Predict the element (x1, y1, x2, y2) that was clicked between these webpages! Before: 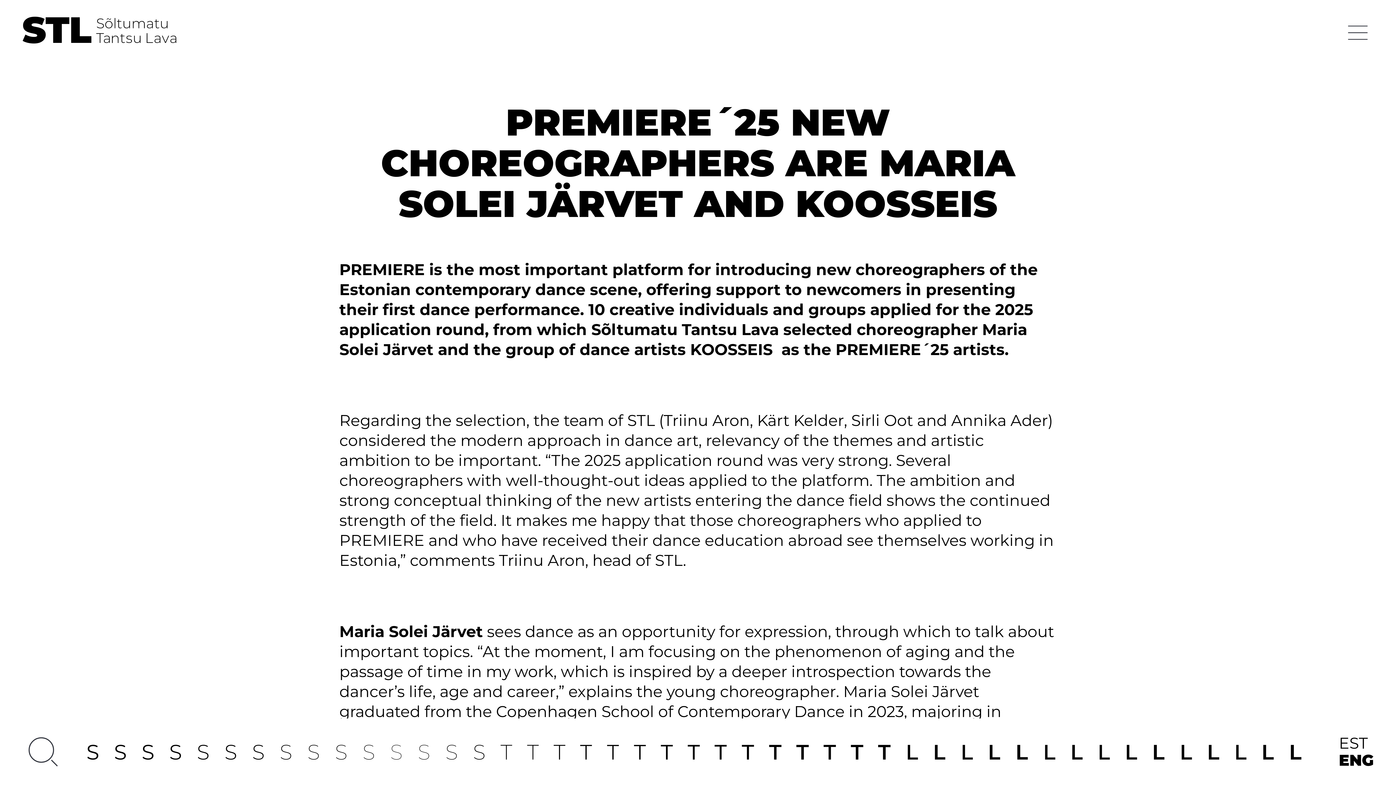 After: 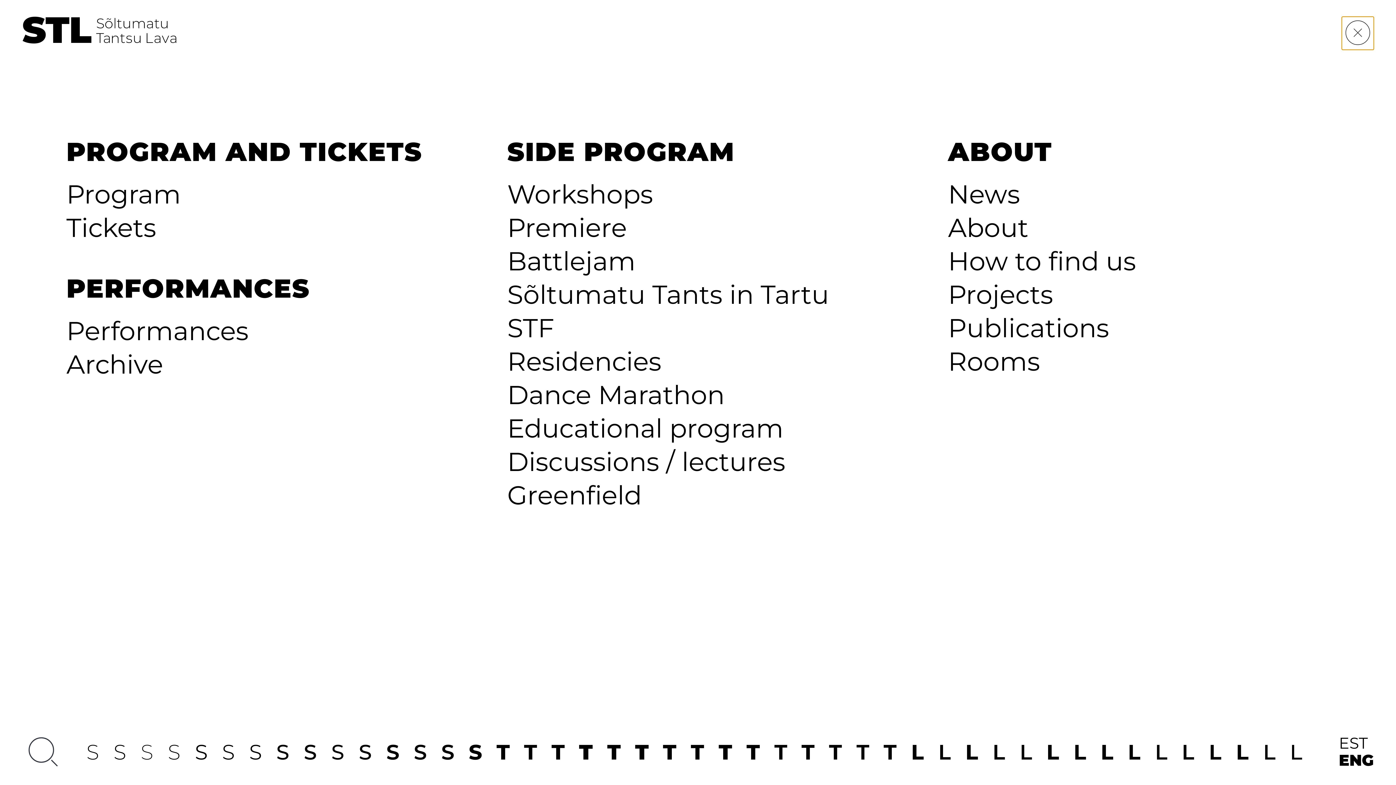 Action: bbox: (1342, 16, 1374, 49)